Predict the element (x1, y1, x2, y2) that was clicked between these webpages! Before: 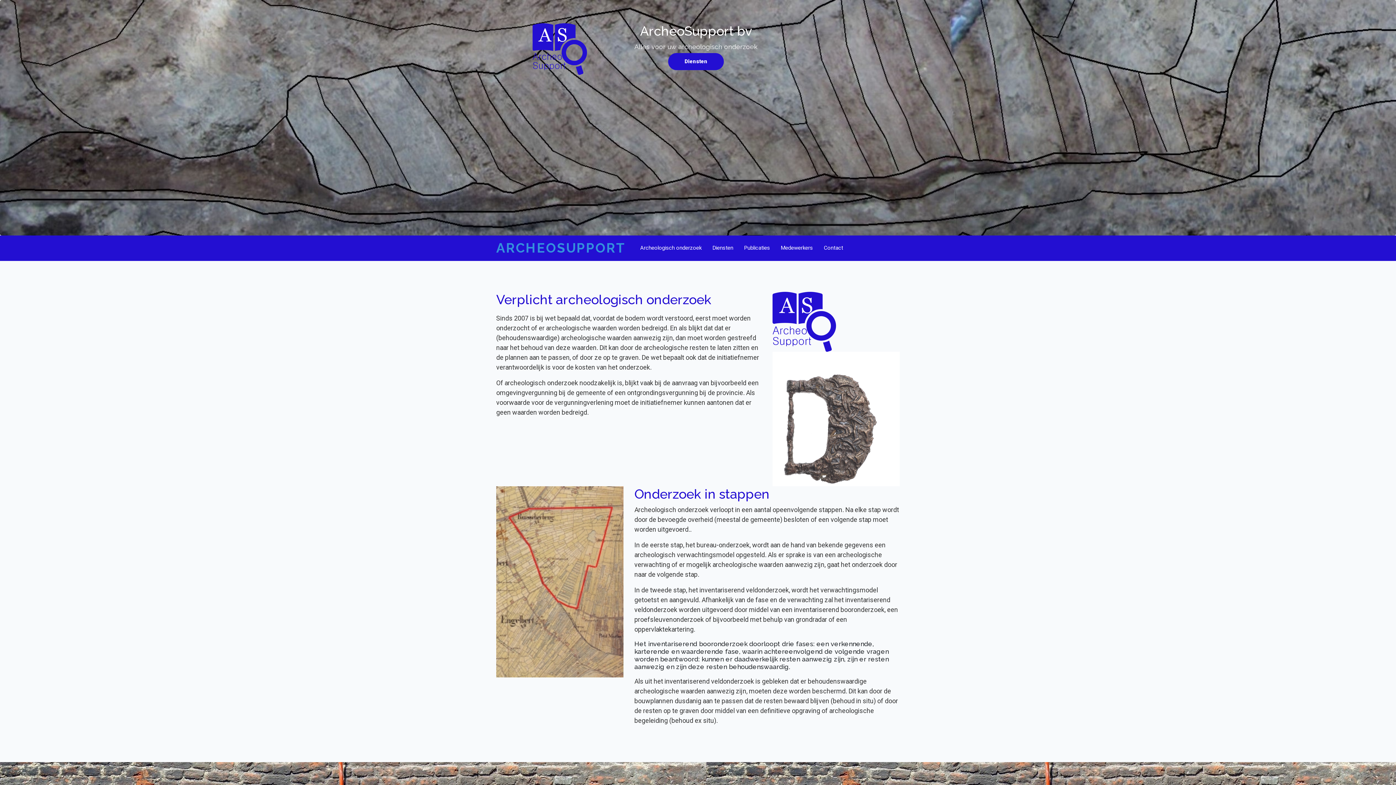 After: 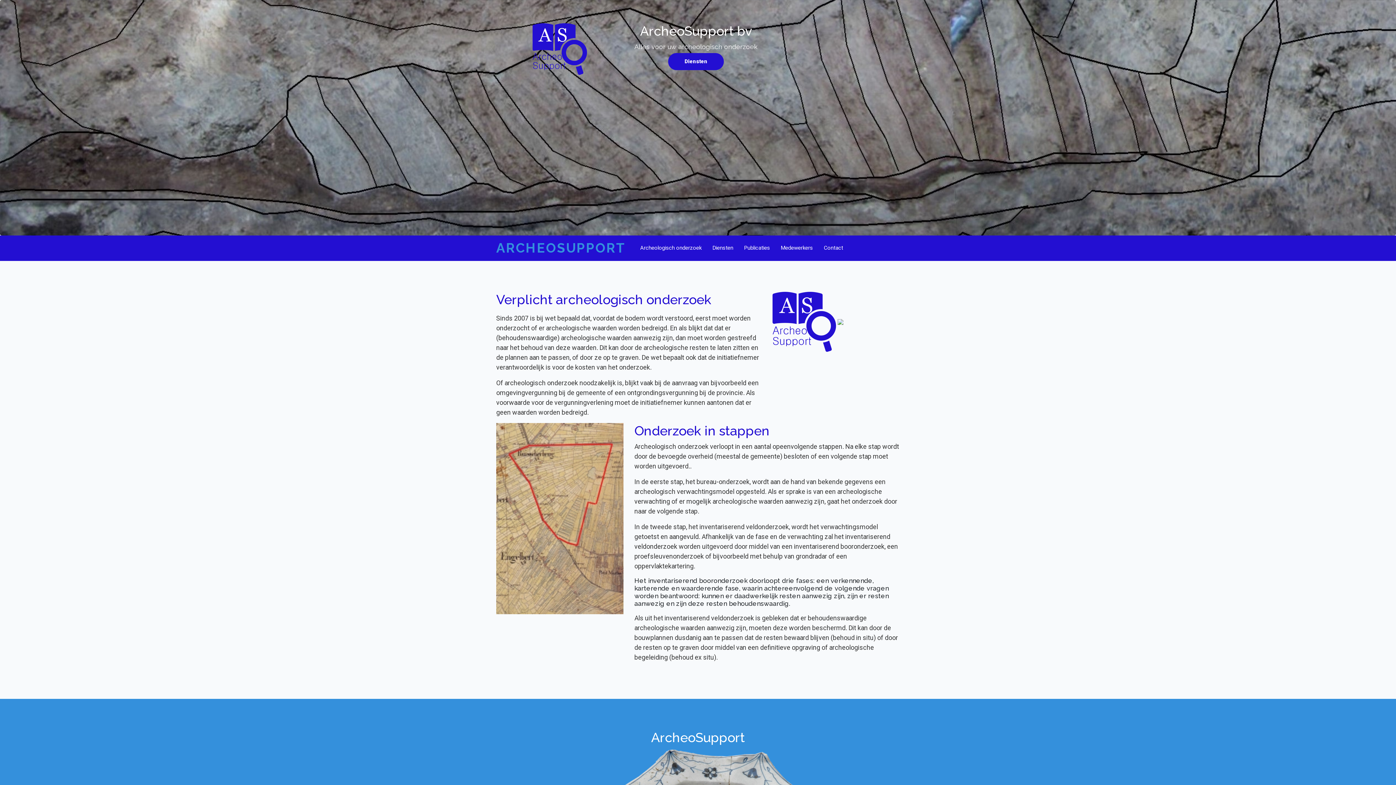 Action: bbox: (634, 235, 707, 258) label: Archeologisch onderzoek